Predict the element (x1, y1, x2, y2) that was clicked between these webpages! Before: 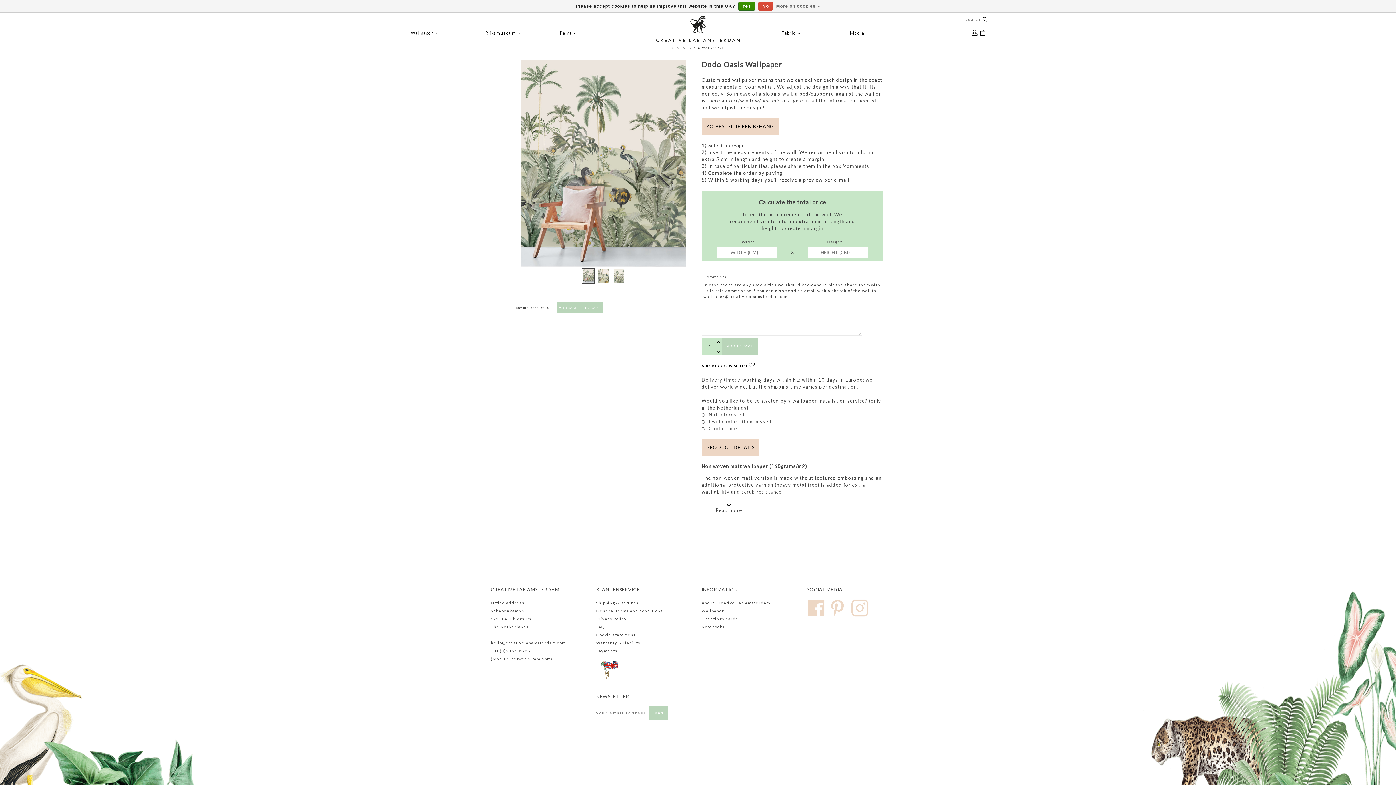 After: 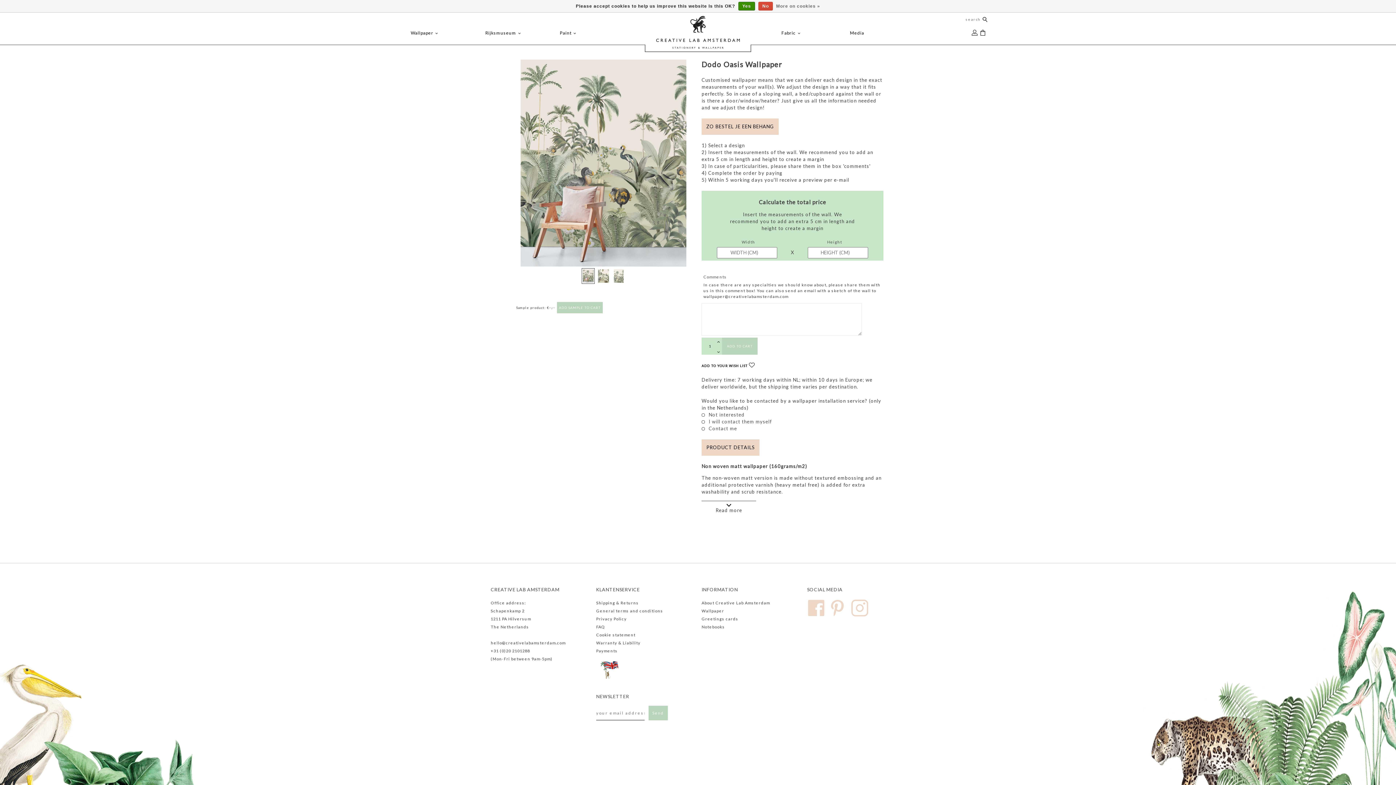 Action: label: Go to slide 1 bbox: (582, 268, 594, 283)